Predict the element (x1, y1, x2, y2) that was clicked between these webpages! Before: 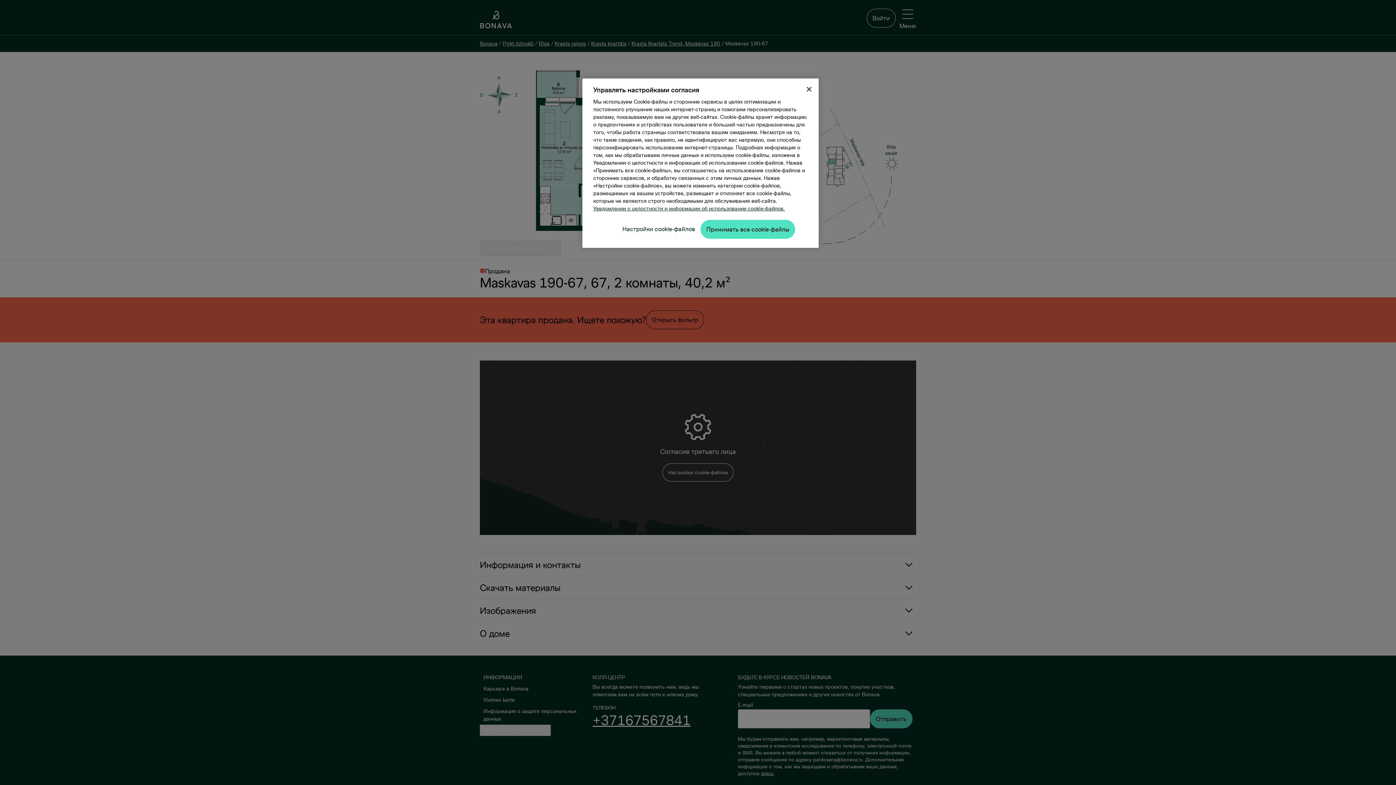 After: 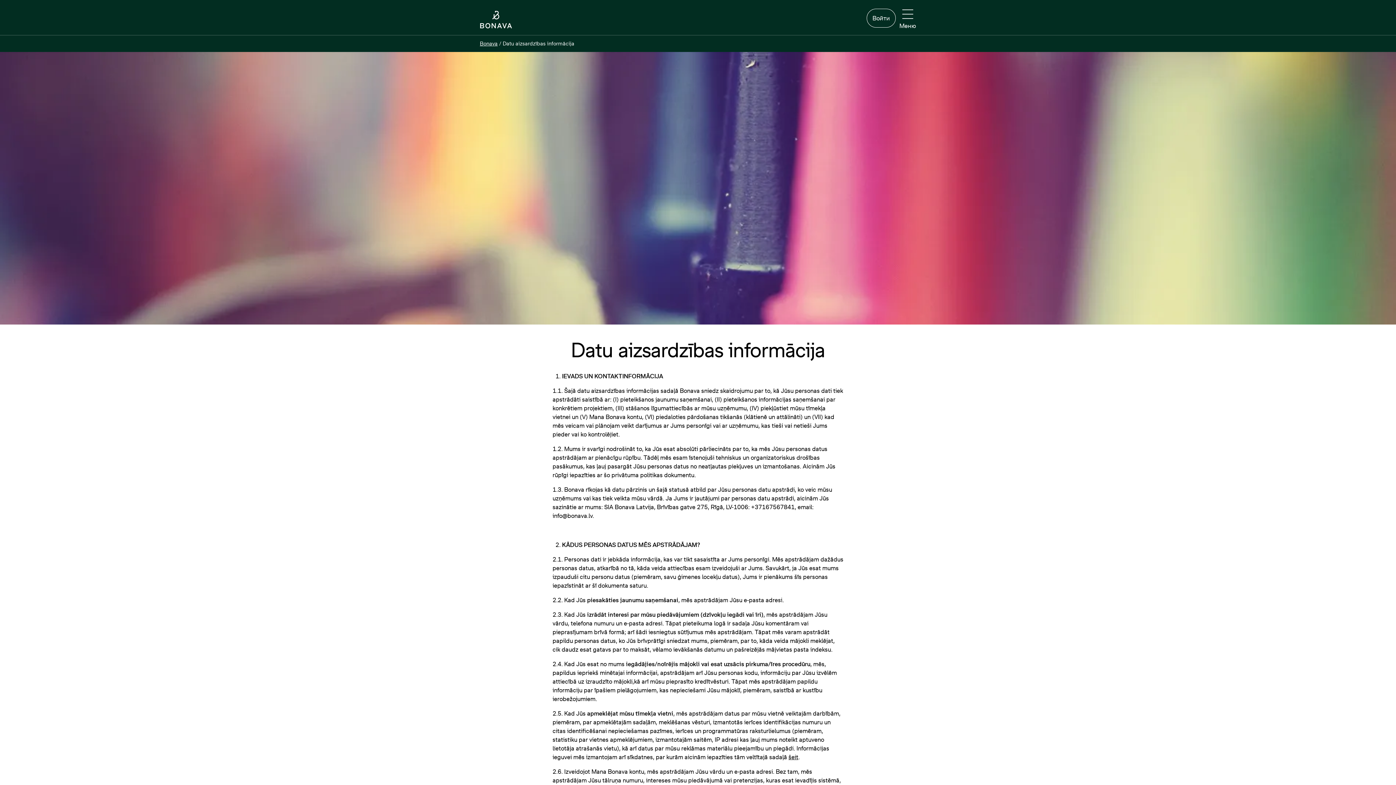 Action: bbox: (593, 205, 785, 212) label: Уведомлении о целостности и информации об использовании cookie-файлов.